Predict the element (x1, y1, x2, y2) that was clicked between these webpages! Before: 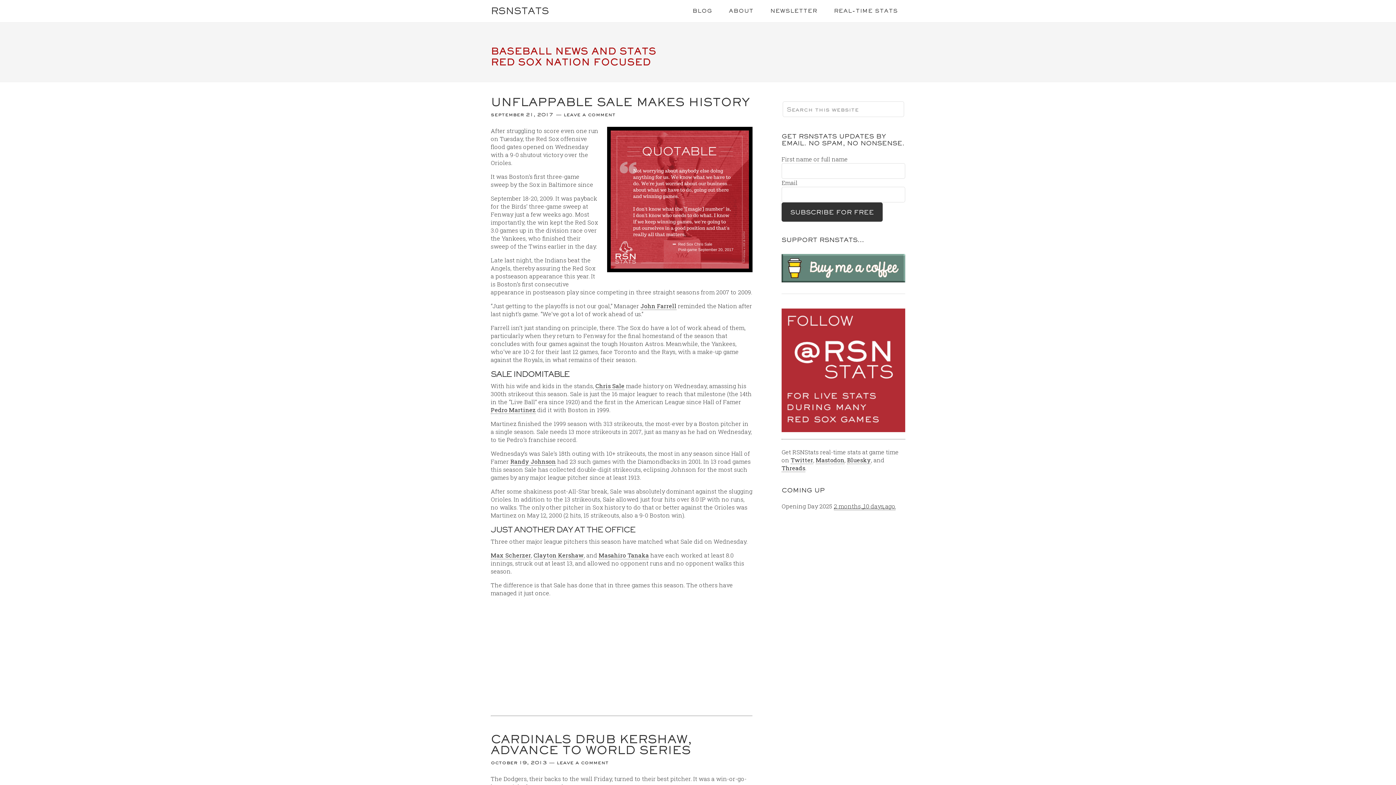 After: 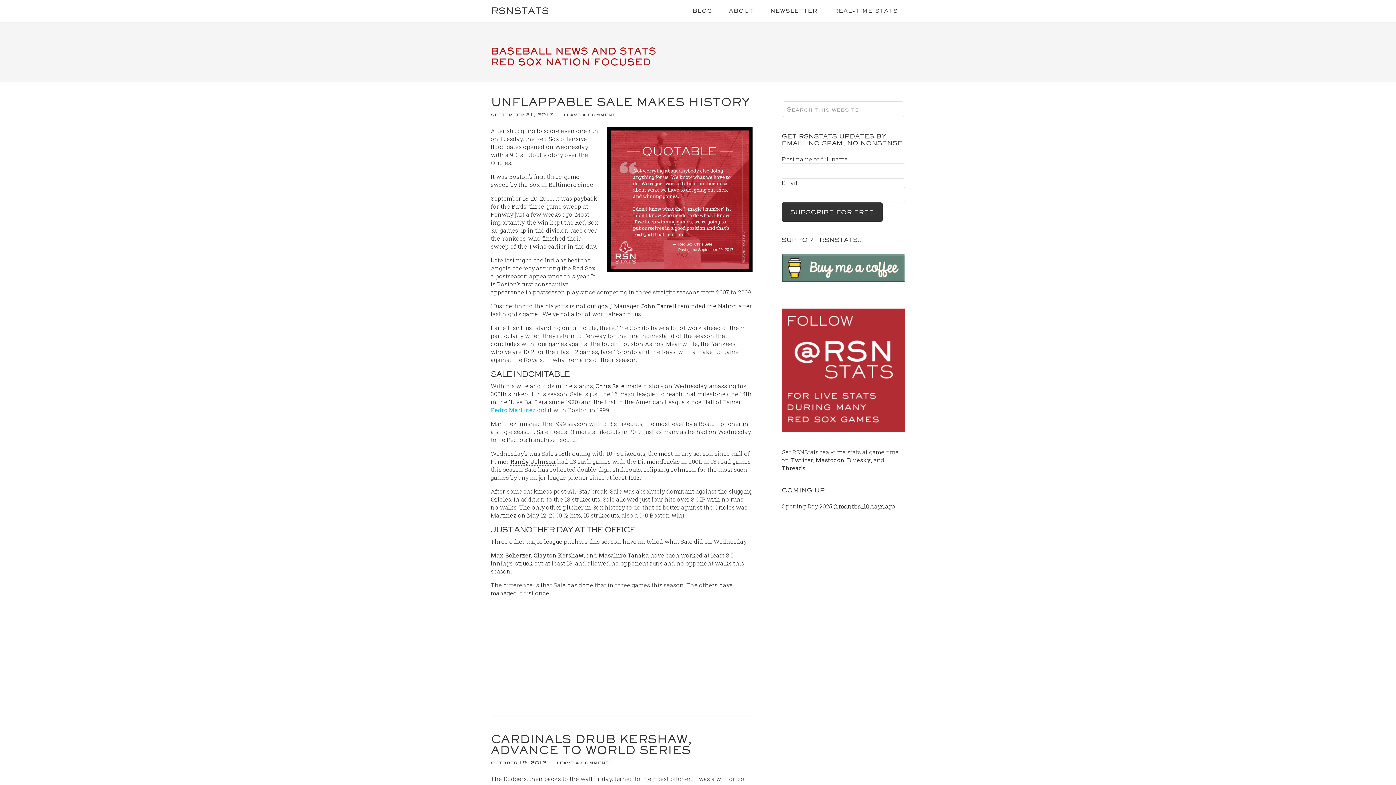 Action: label: Pedro Martinez bbox: (490, 406, 536, 414)